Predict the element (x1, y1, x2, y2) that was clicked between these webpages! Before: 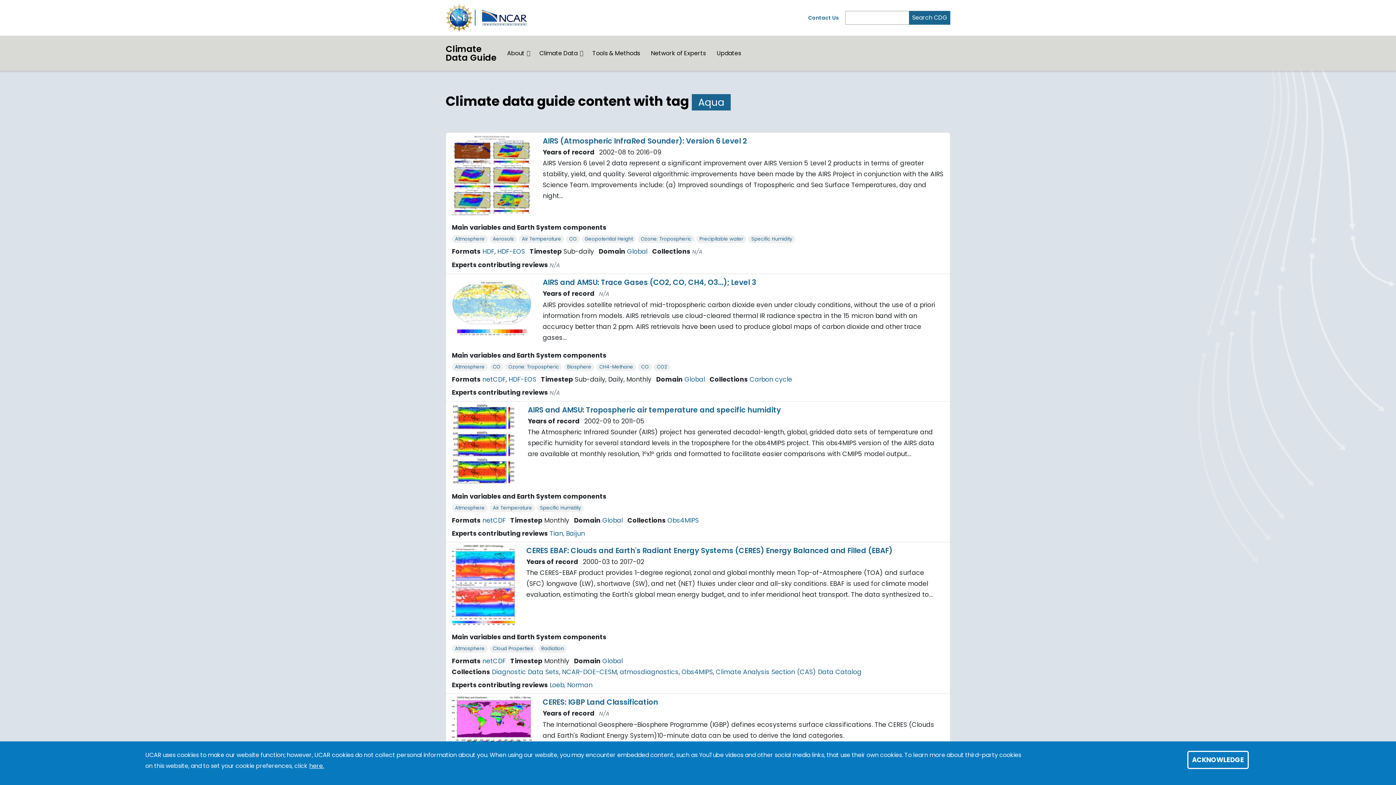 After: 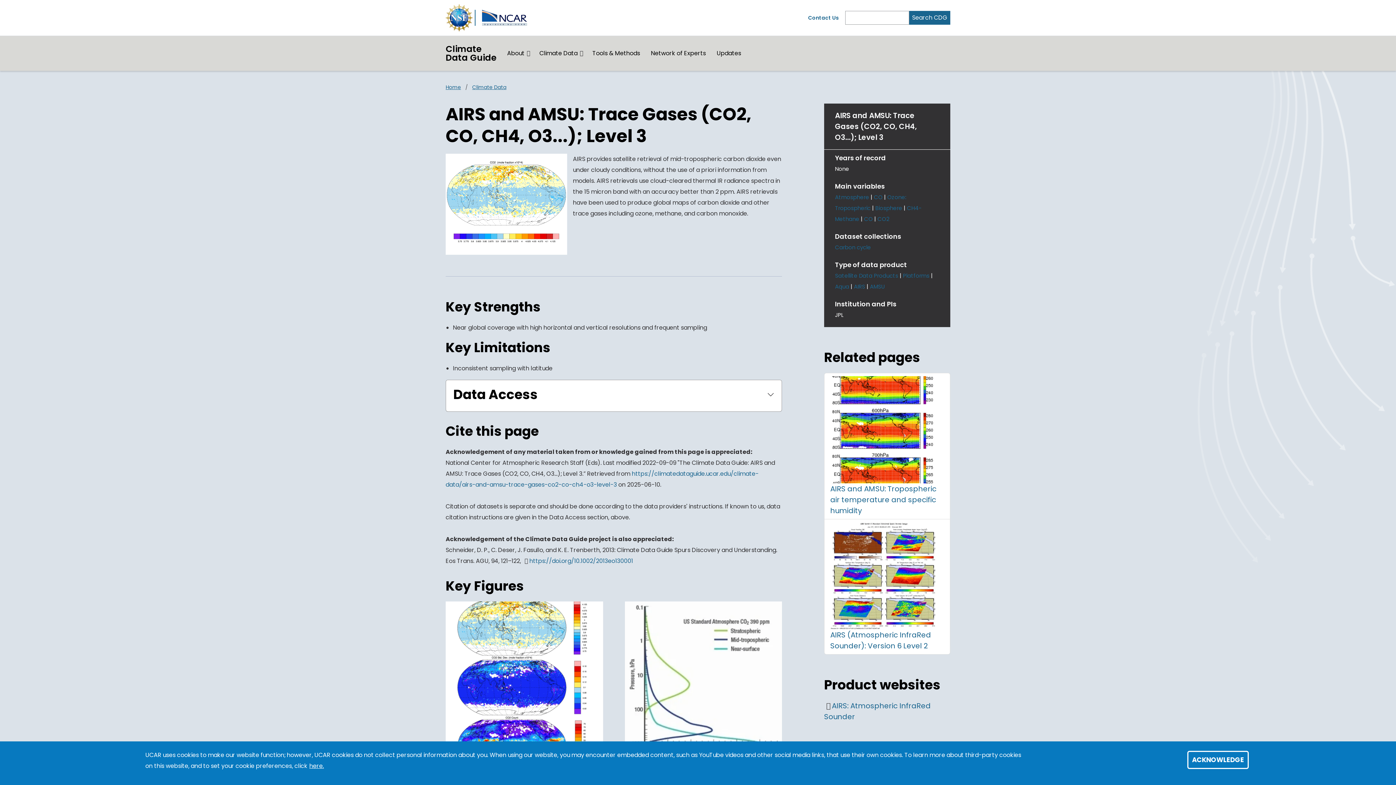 Action: label: AIRS and AMSU: Trace Gases (CO2, CO, CH4, O3...); Level 3 bbox: (542, 277, 756, 287)